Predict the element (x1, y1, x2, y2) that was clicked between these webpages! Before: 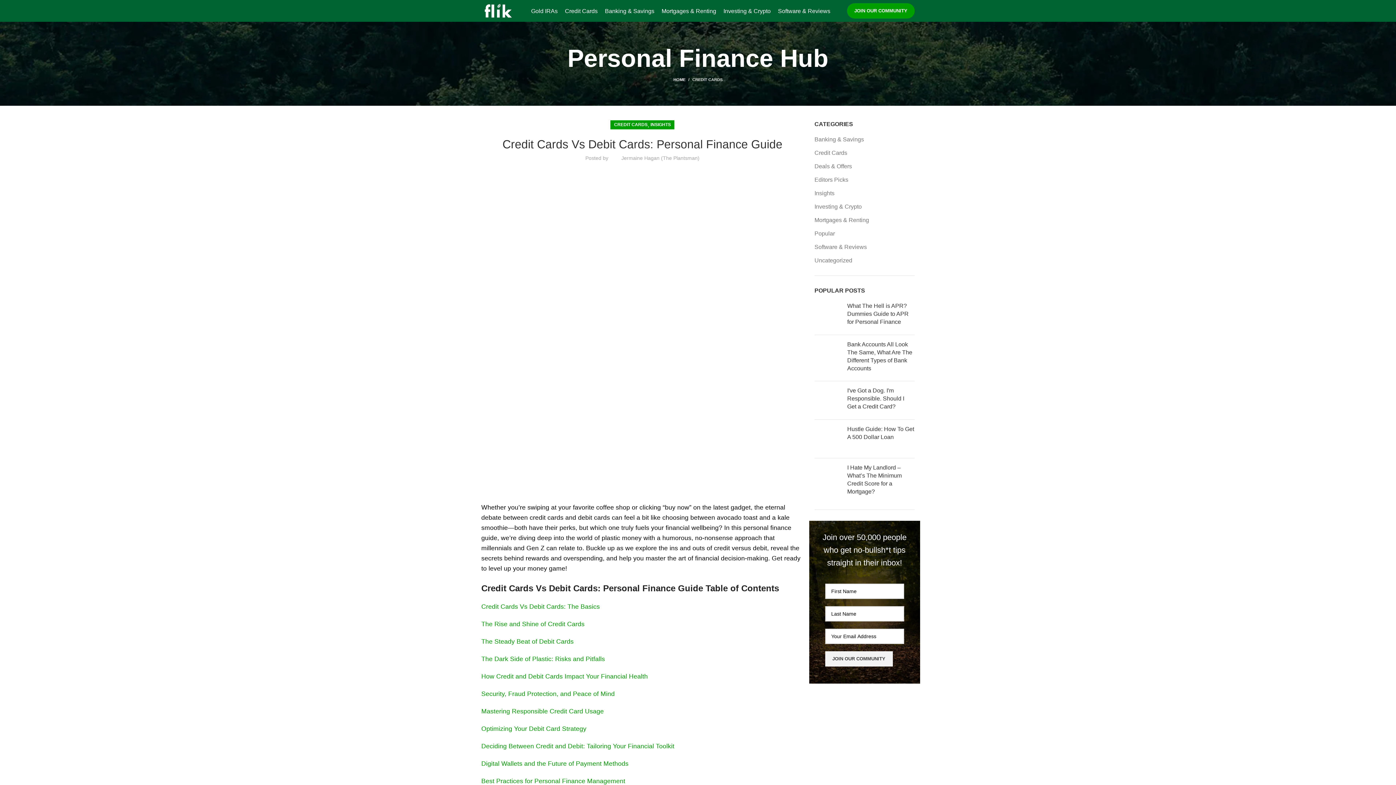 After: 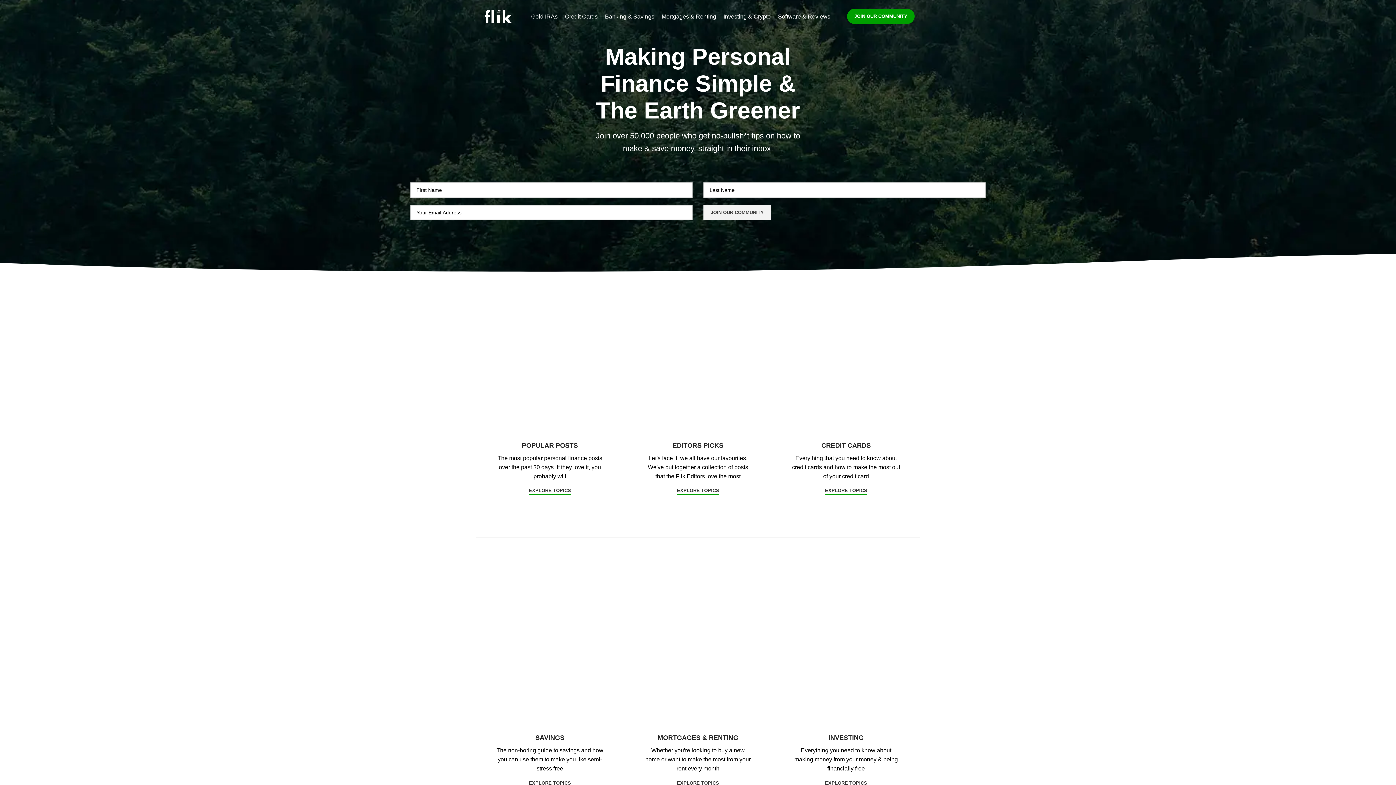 Action: bbox: (481, 7, 514, 13)